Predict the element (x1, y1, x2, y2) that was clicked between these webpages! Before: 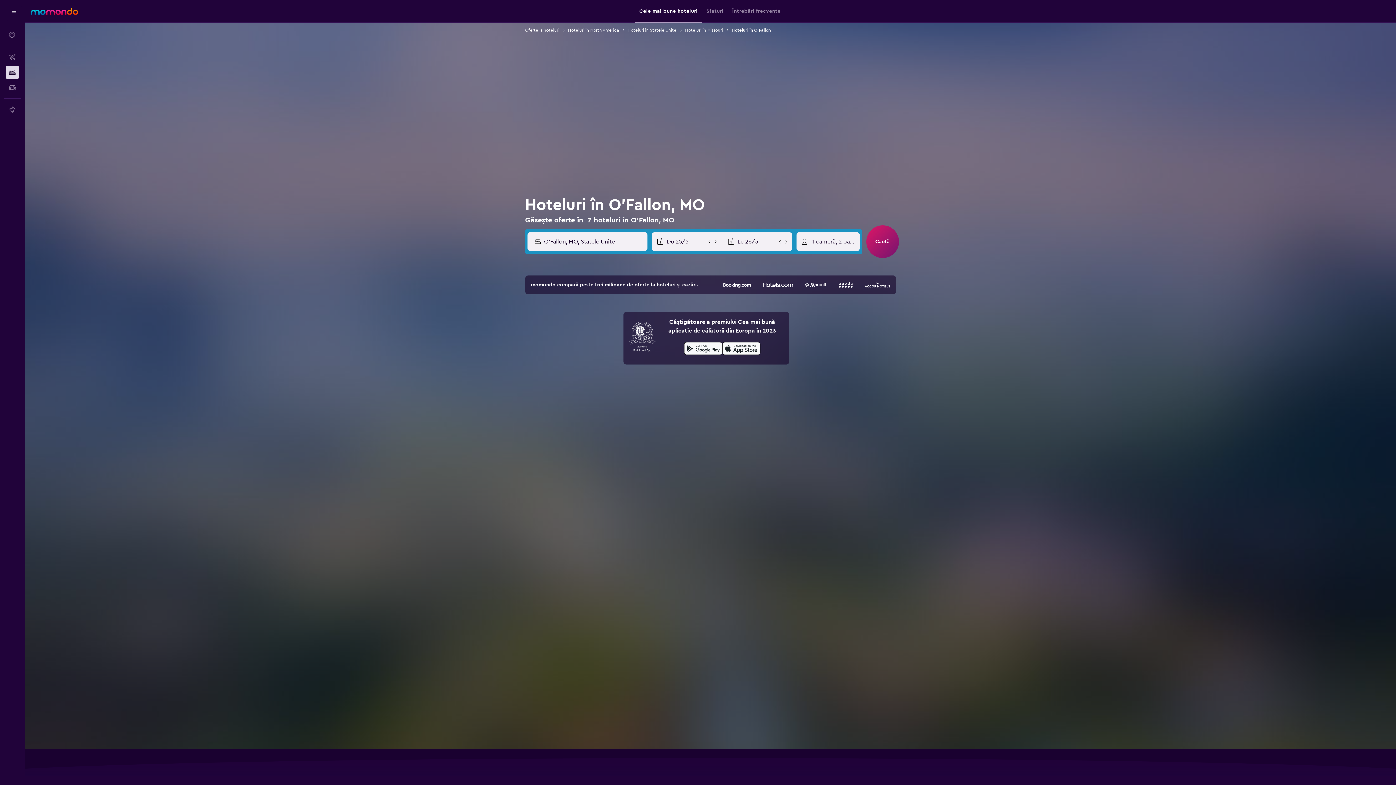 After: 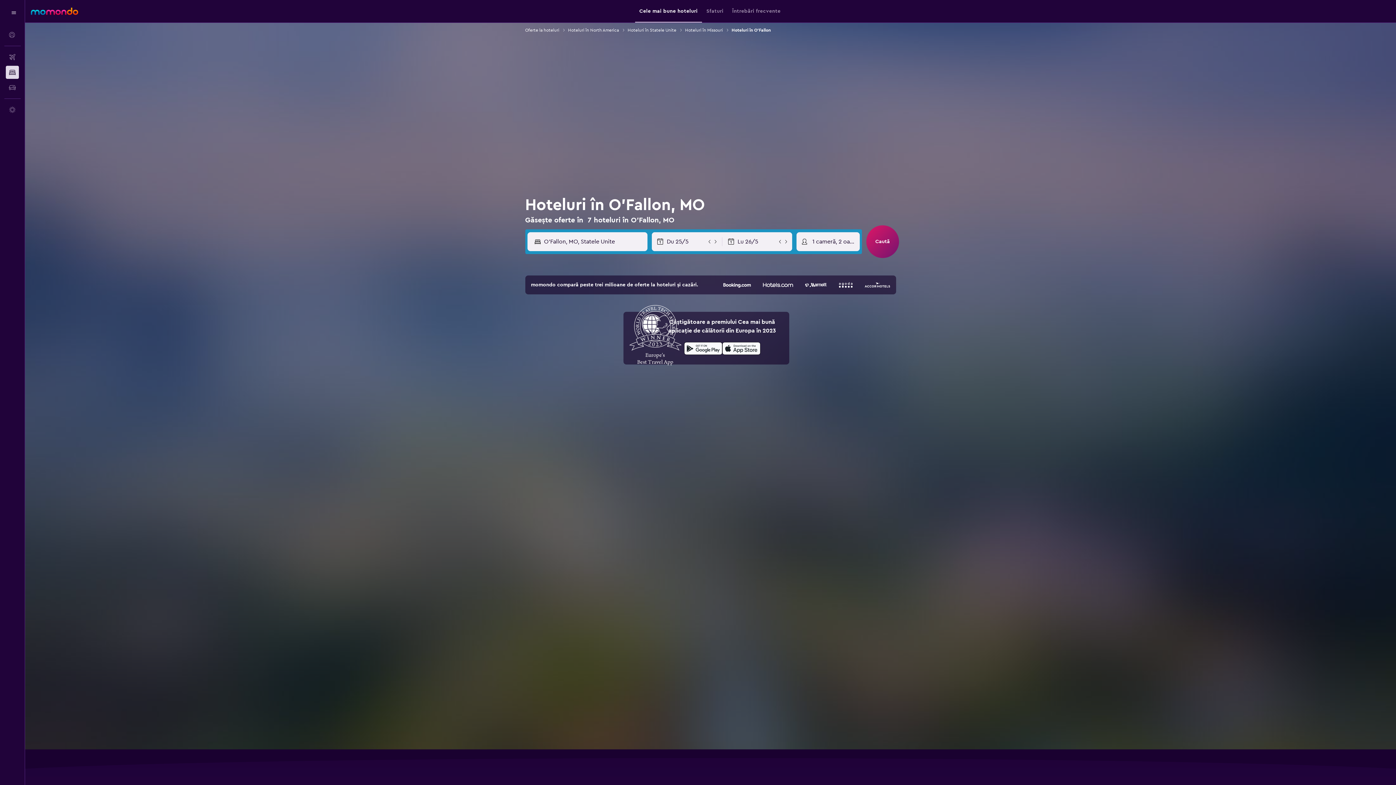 Action: bbox: (629, 318, 655, 358)